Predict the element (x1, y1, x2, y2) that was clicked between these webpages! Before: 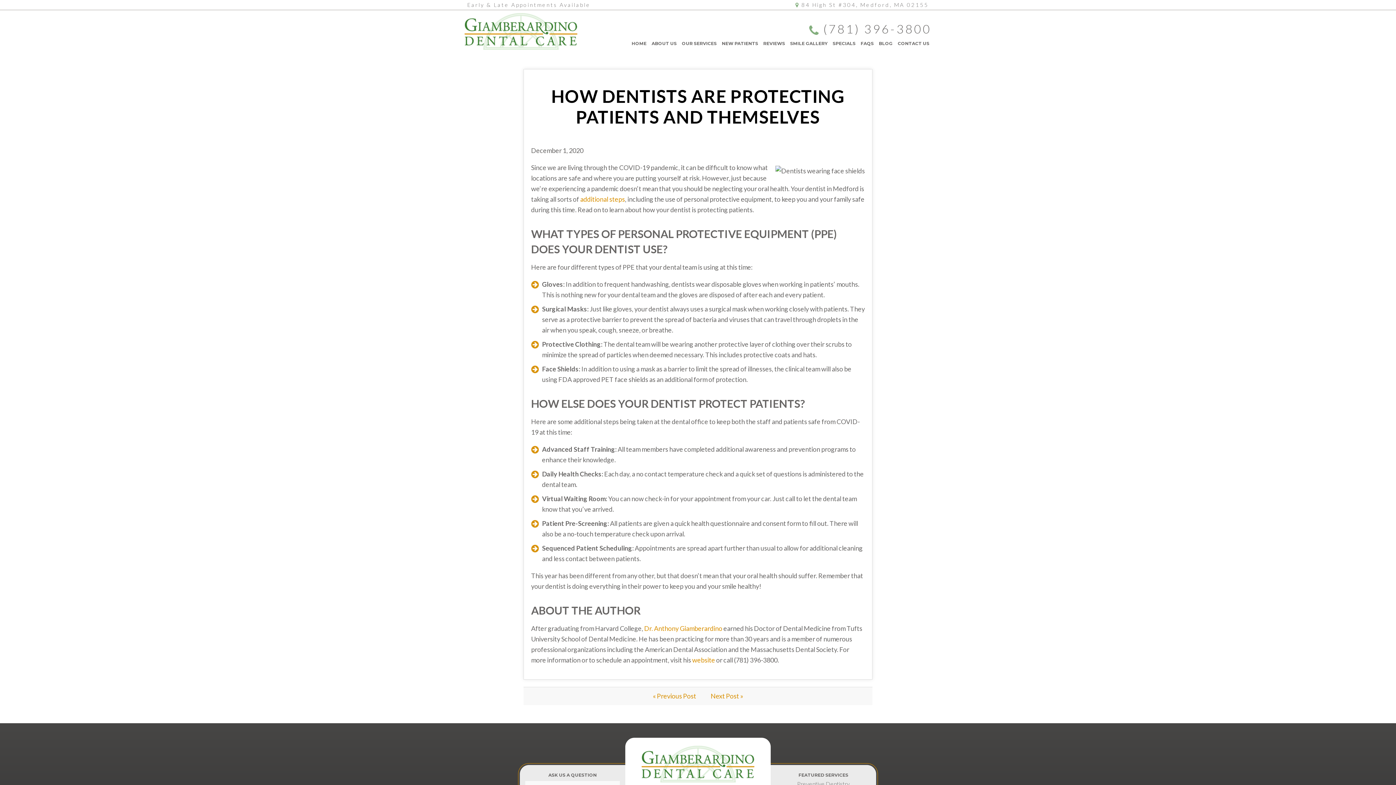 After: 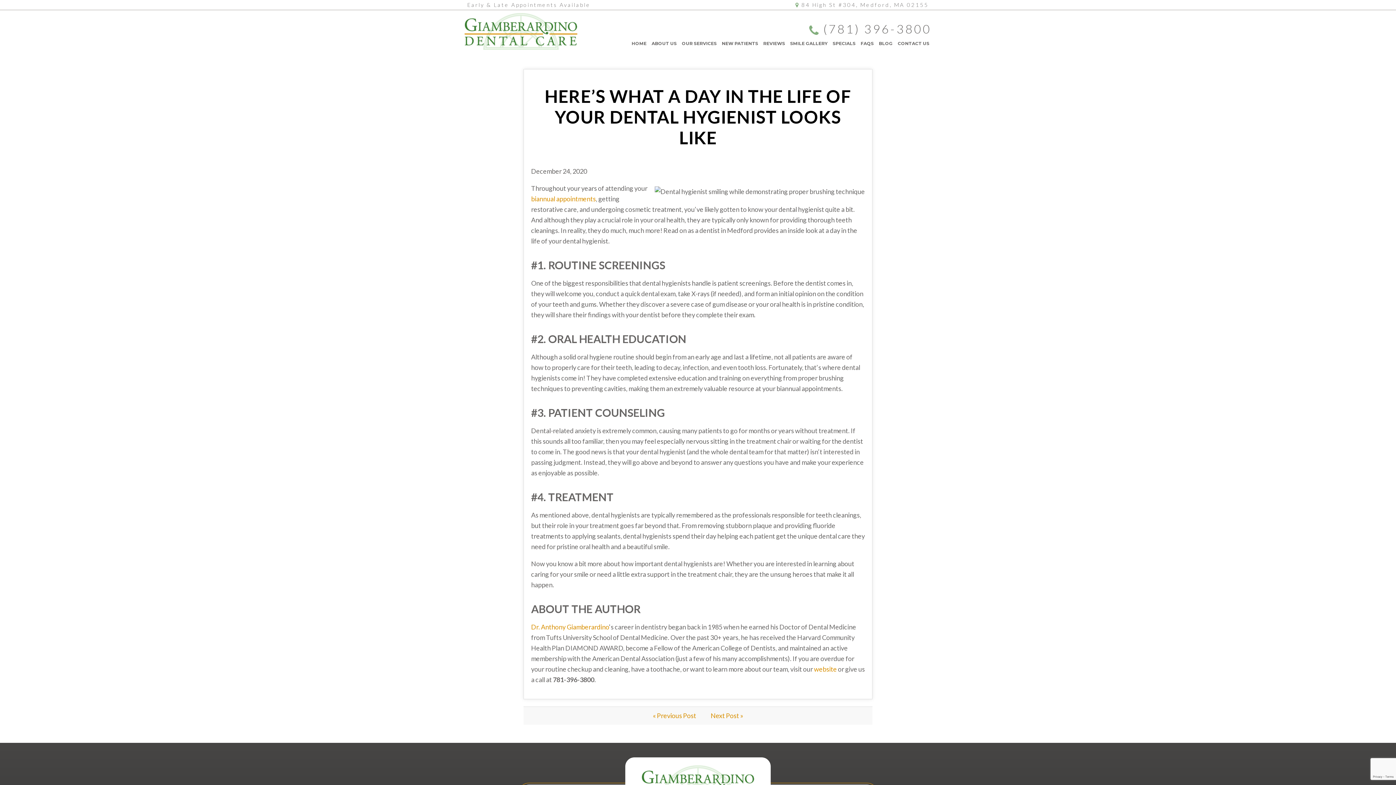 Action: bbox: (707, 688, 746, 704) label: Next Post »